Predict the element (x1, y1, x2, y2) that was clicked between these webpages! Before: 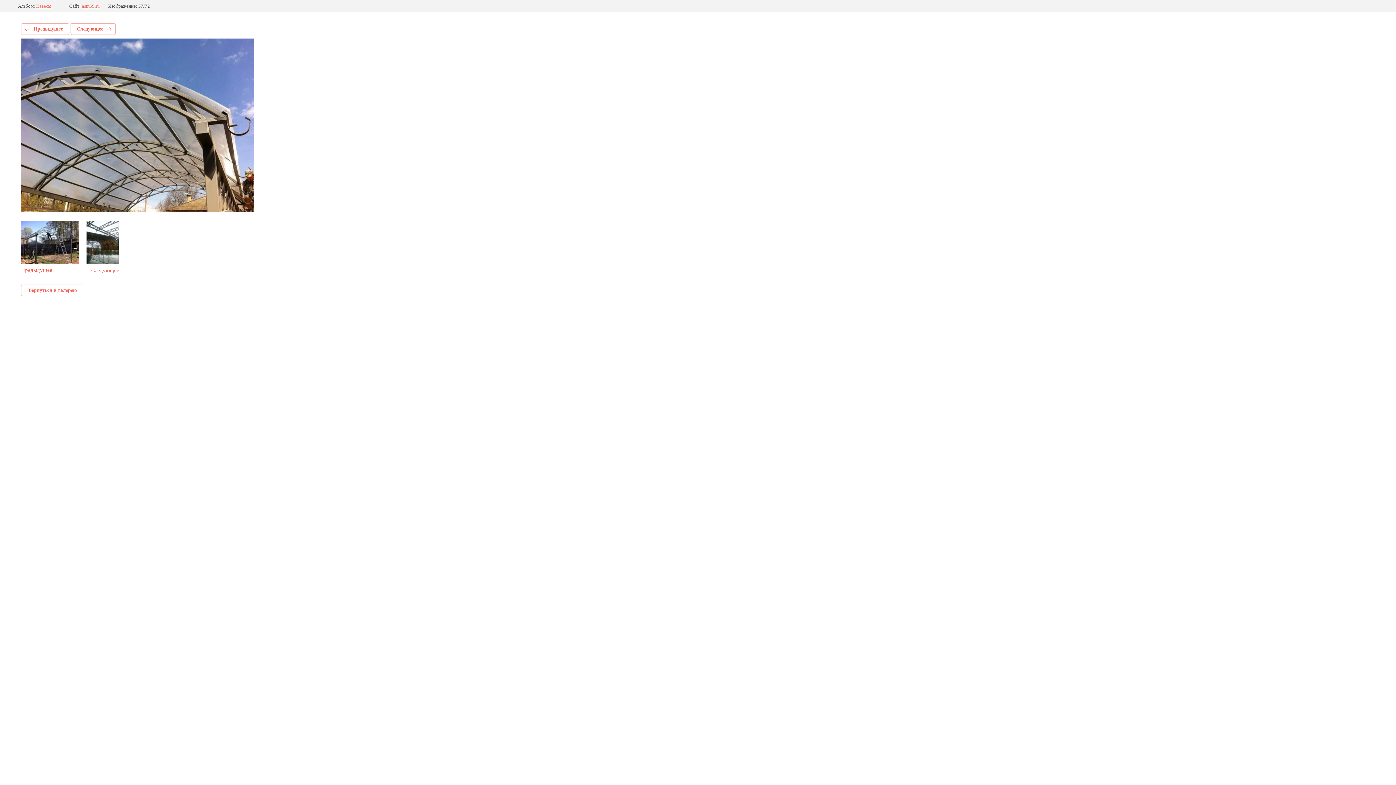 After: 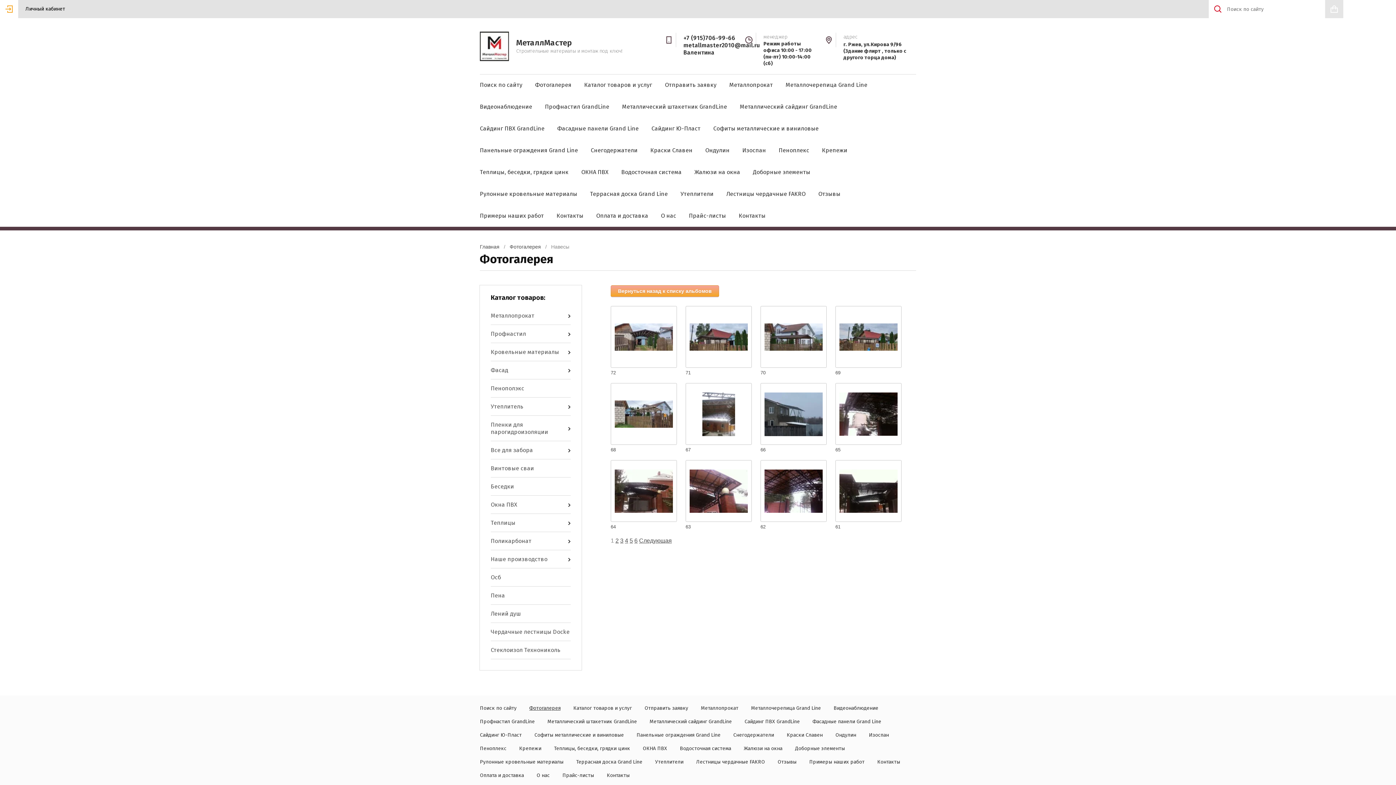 Action: bbox: (21, 284, 84, 296) label: Вернуться в галерею